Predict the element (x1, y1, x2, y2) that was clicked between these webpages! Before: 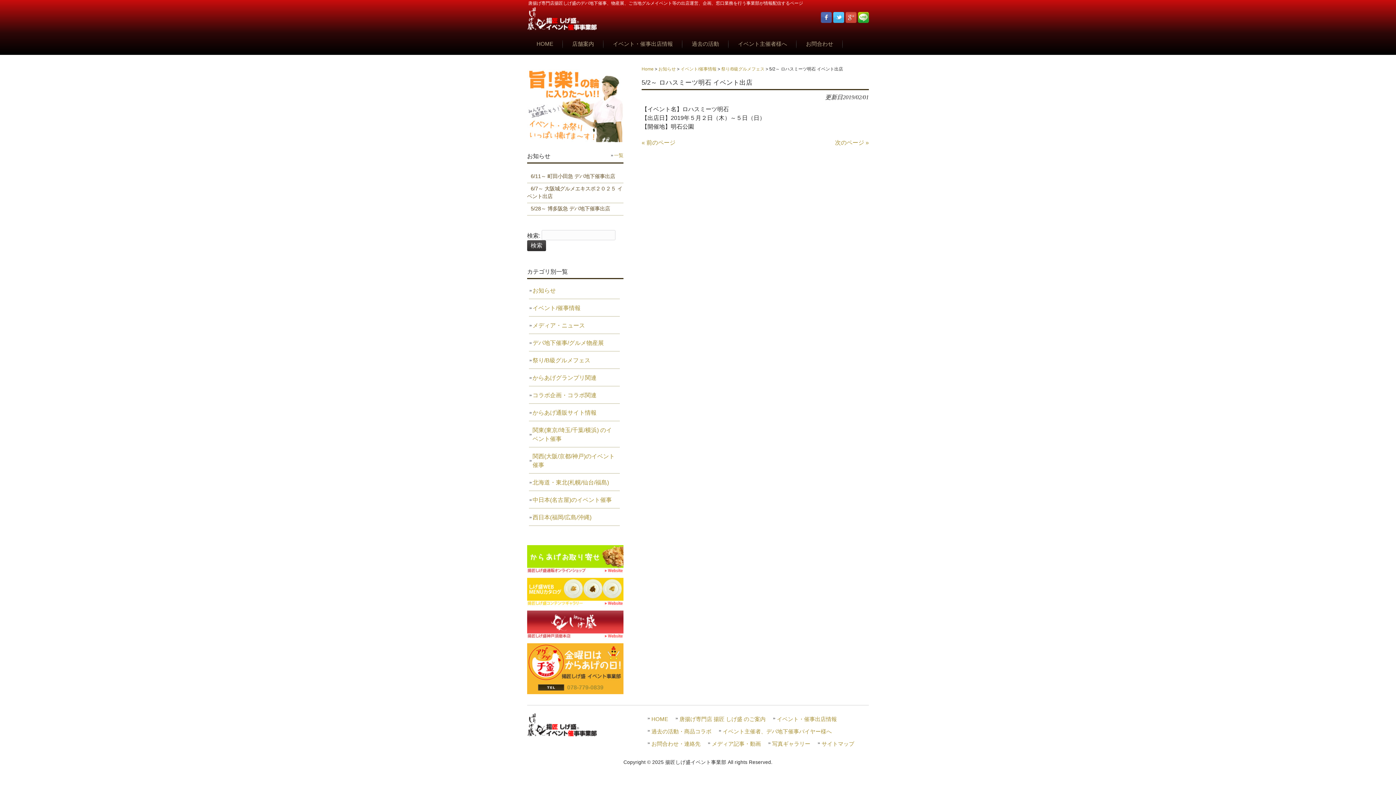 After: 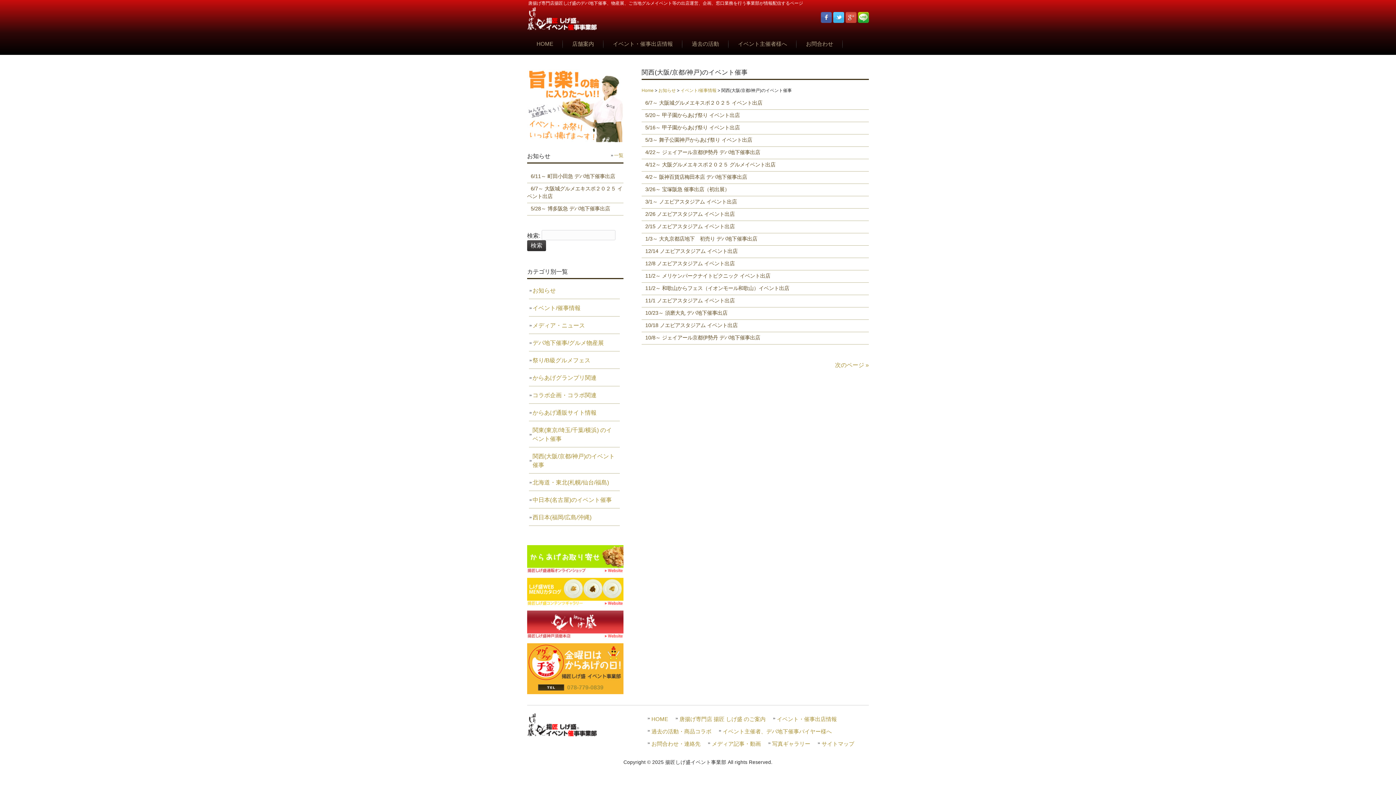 Action: bbox: (529, 448, 620, 473) label: 関西(大阪/京都/神戸)のイベント催事